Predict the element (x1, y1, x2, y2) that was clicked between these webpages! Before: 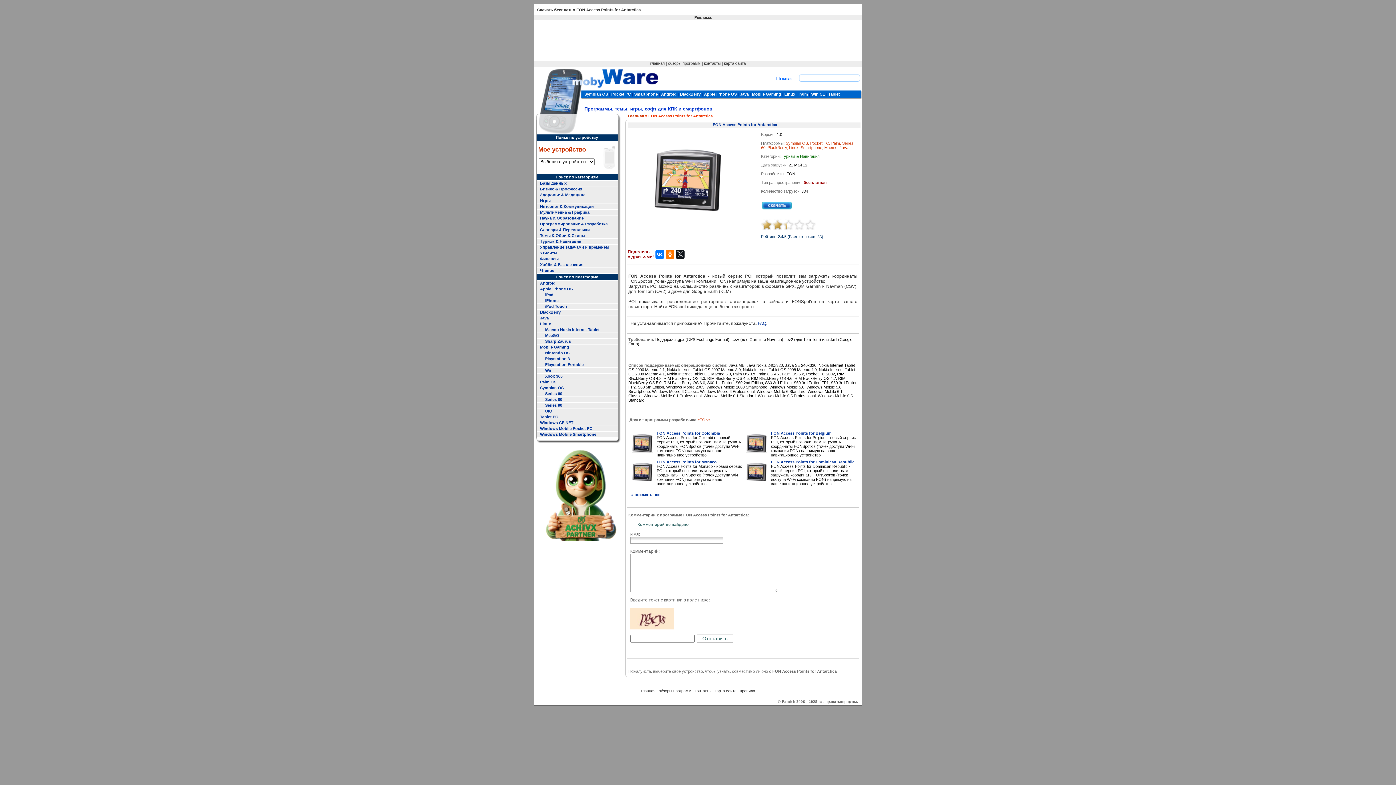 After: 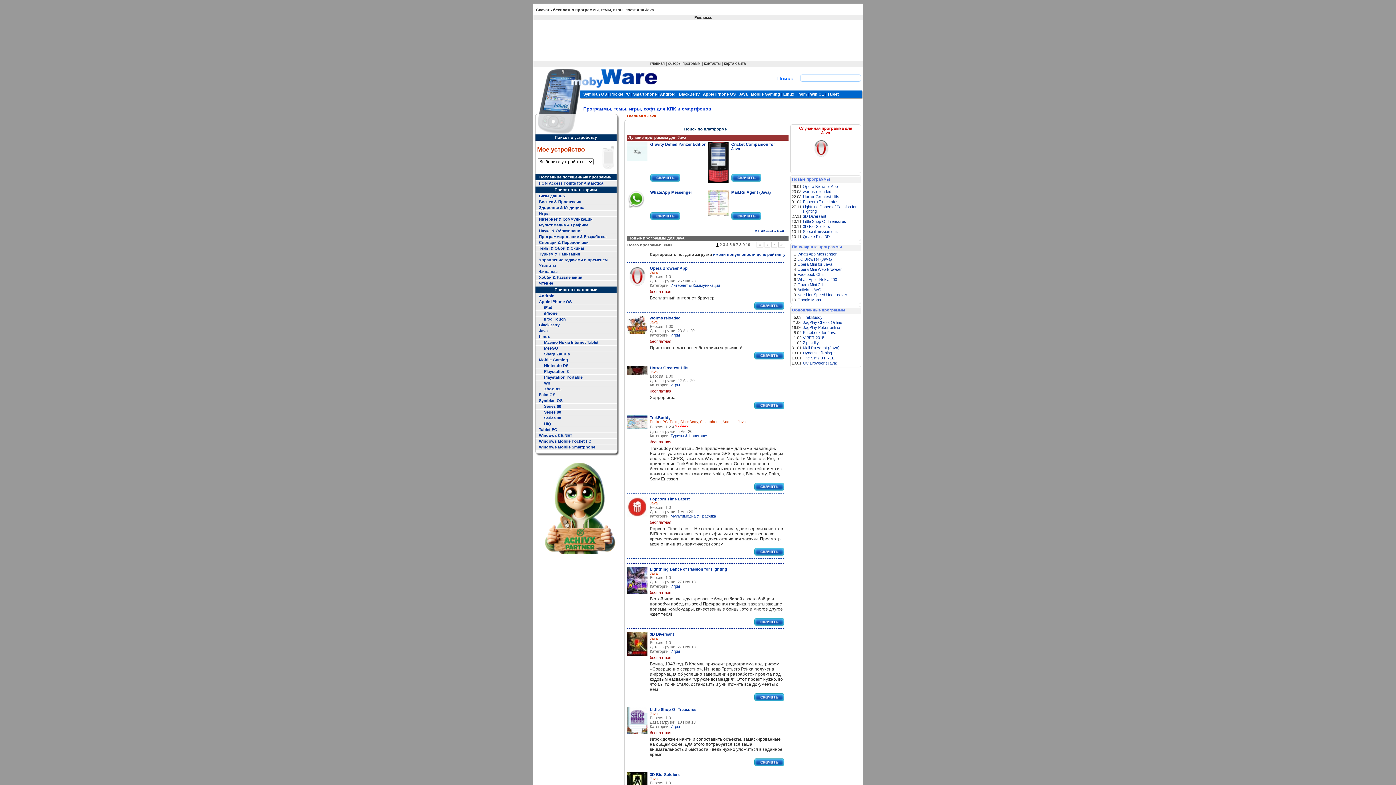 Action: bbox: (740, 92, 748, 96) label: Java